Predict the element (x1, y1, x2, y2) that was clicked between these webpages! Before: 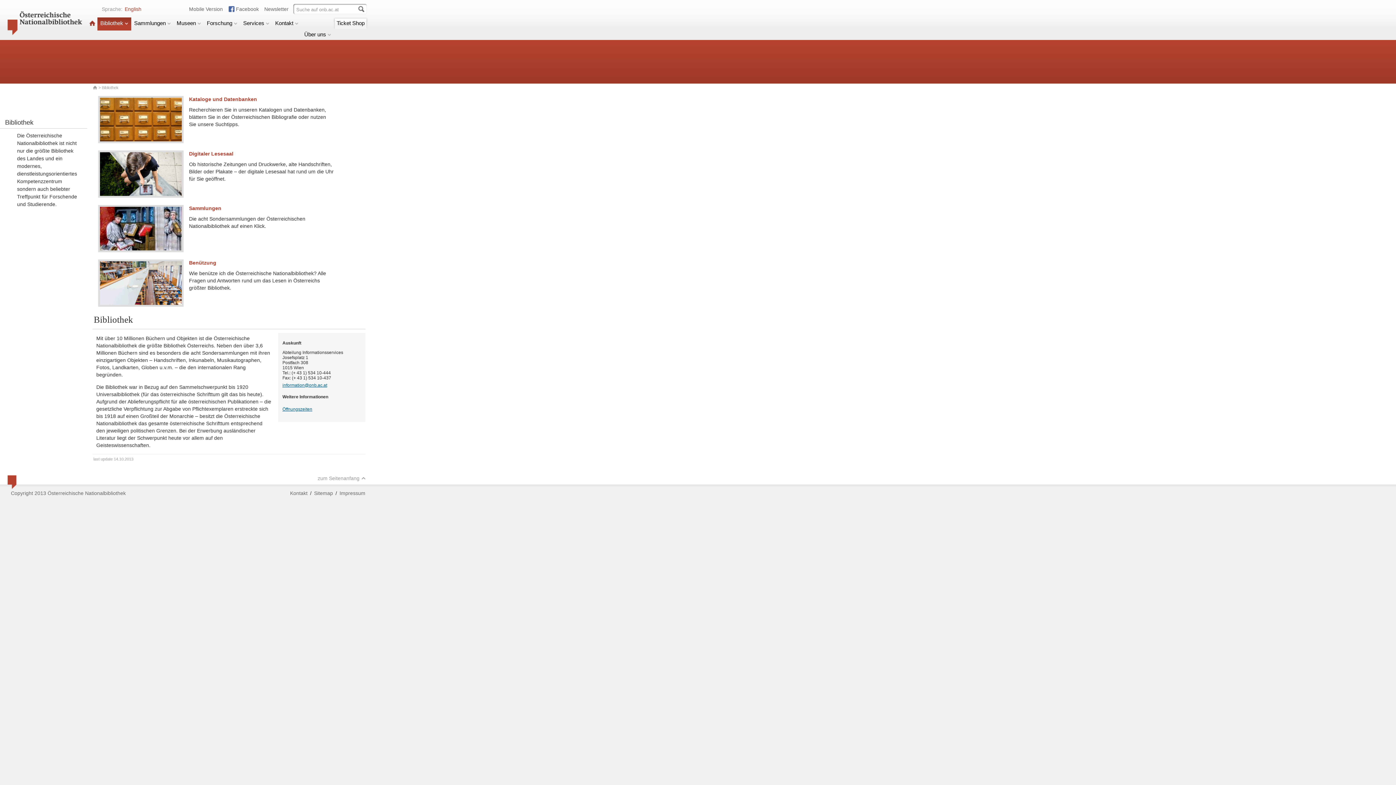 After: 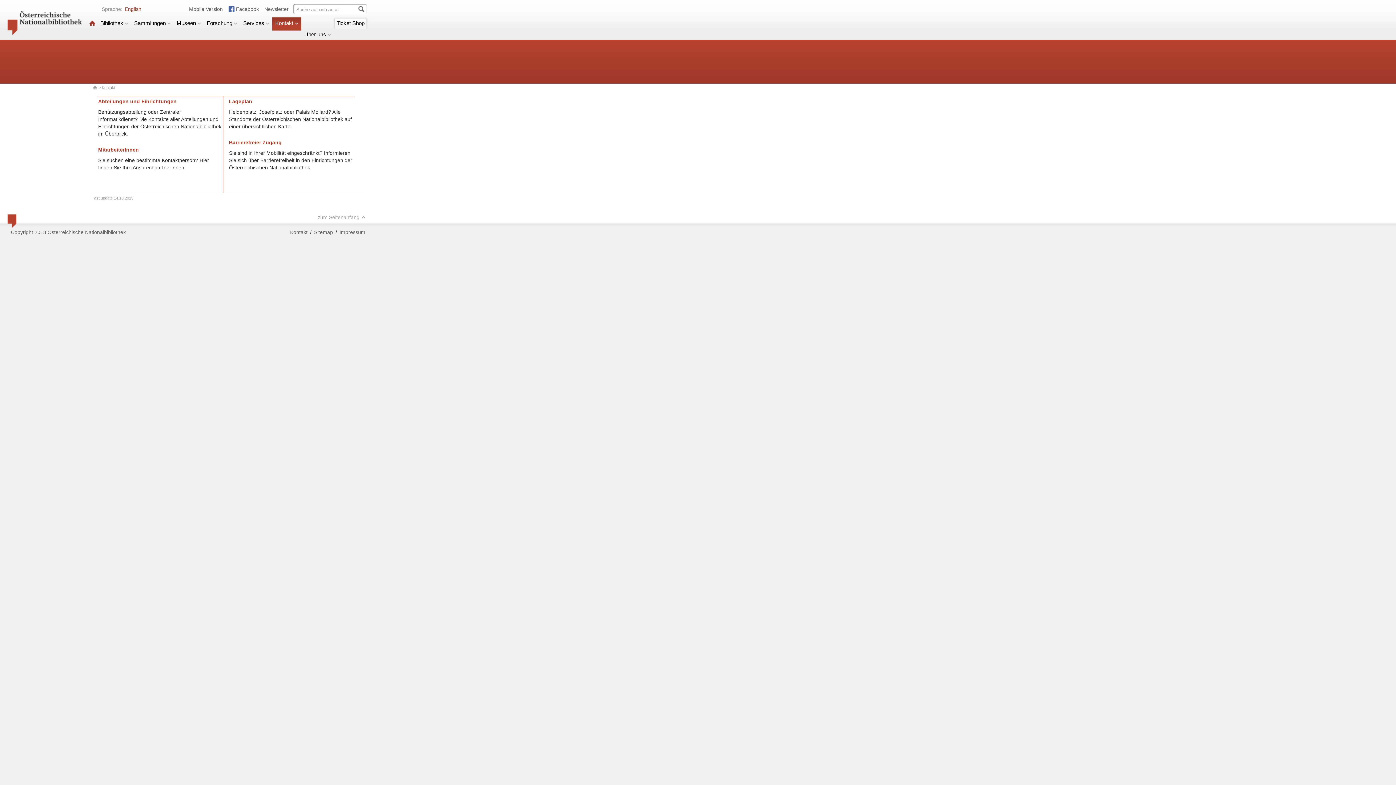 Action: bbox: (272, 17, 301, 30) label: Kontakt